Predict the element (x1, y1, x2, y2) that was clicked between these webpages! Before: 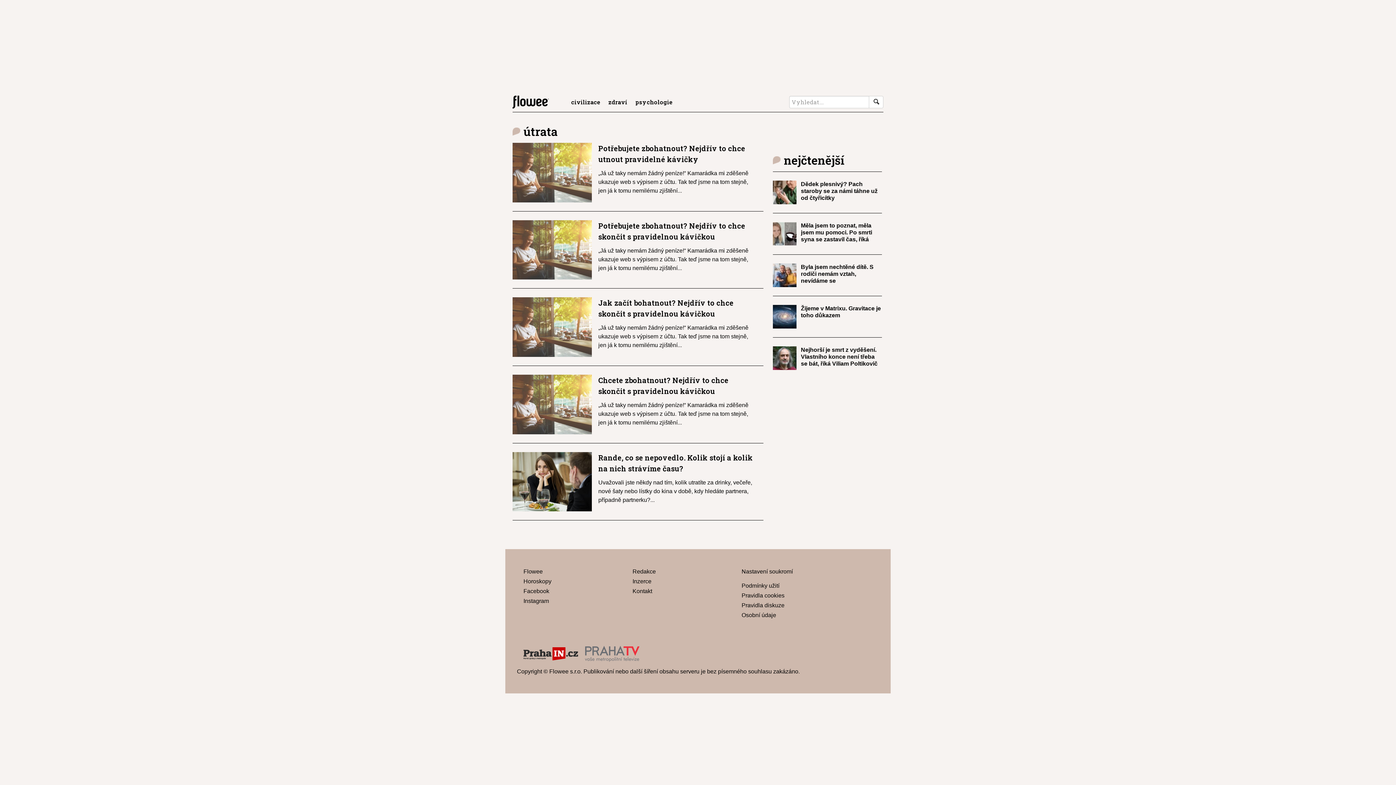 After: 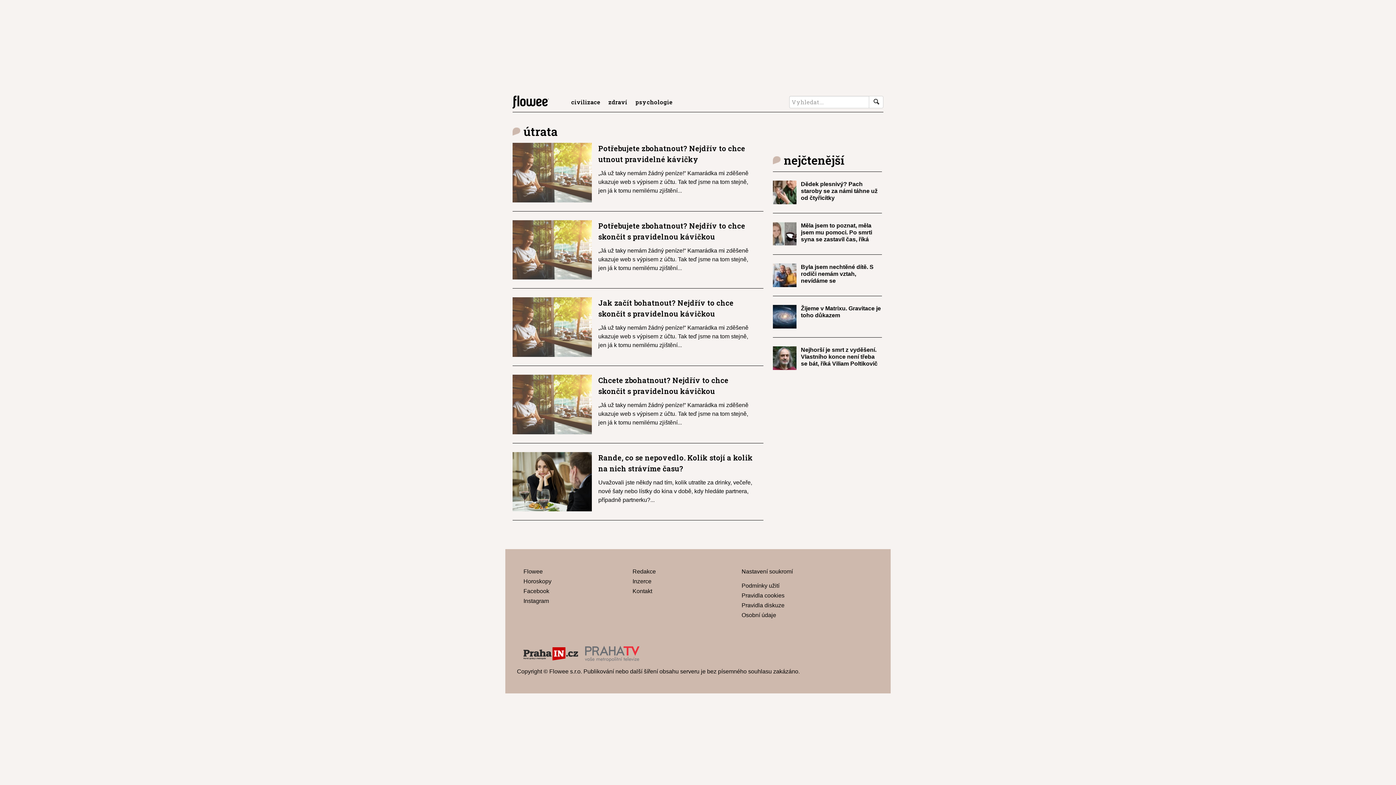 Action: bbox: (523, 653, 583, 659)